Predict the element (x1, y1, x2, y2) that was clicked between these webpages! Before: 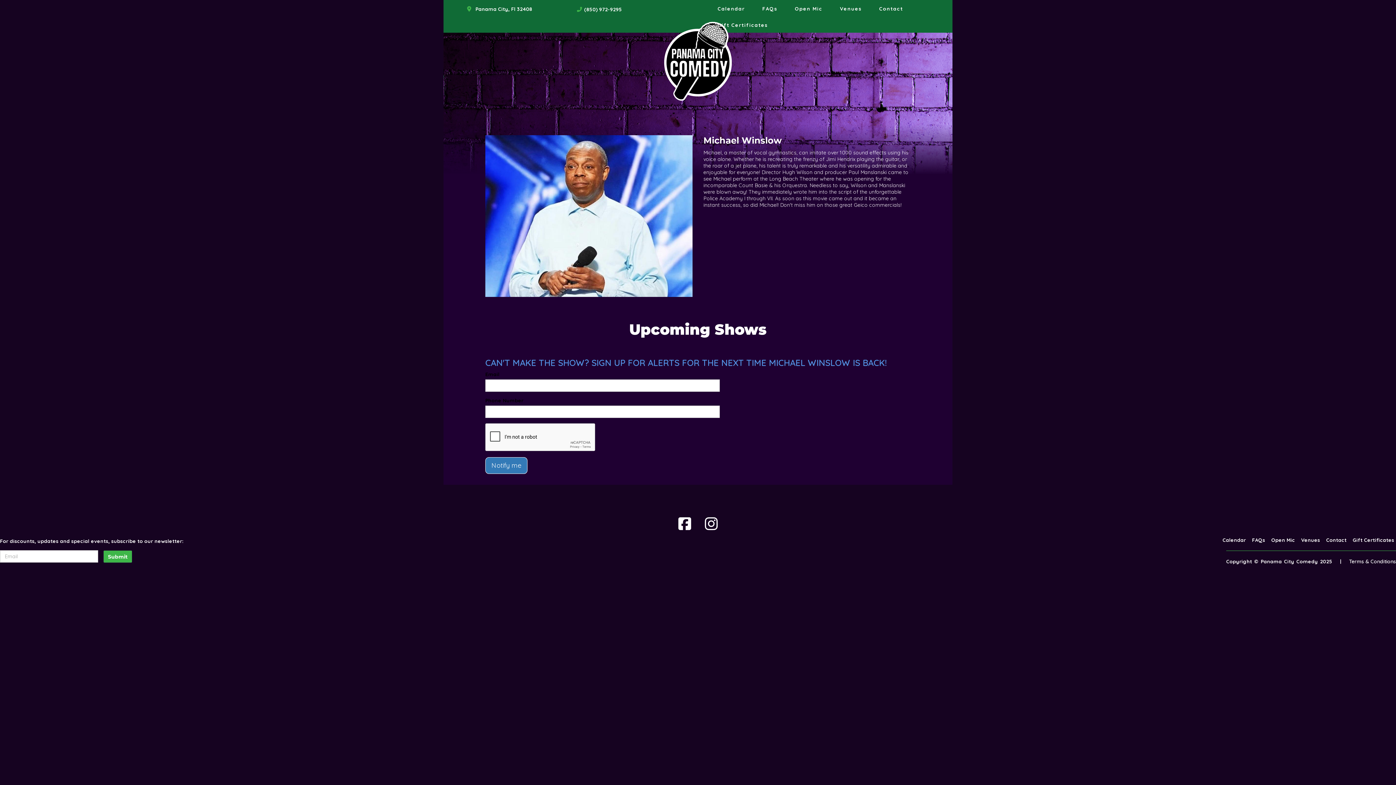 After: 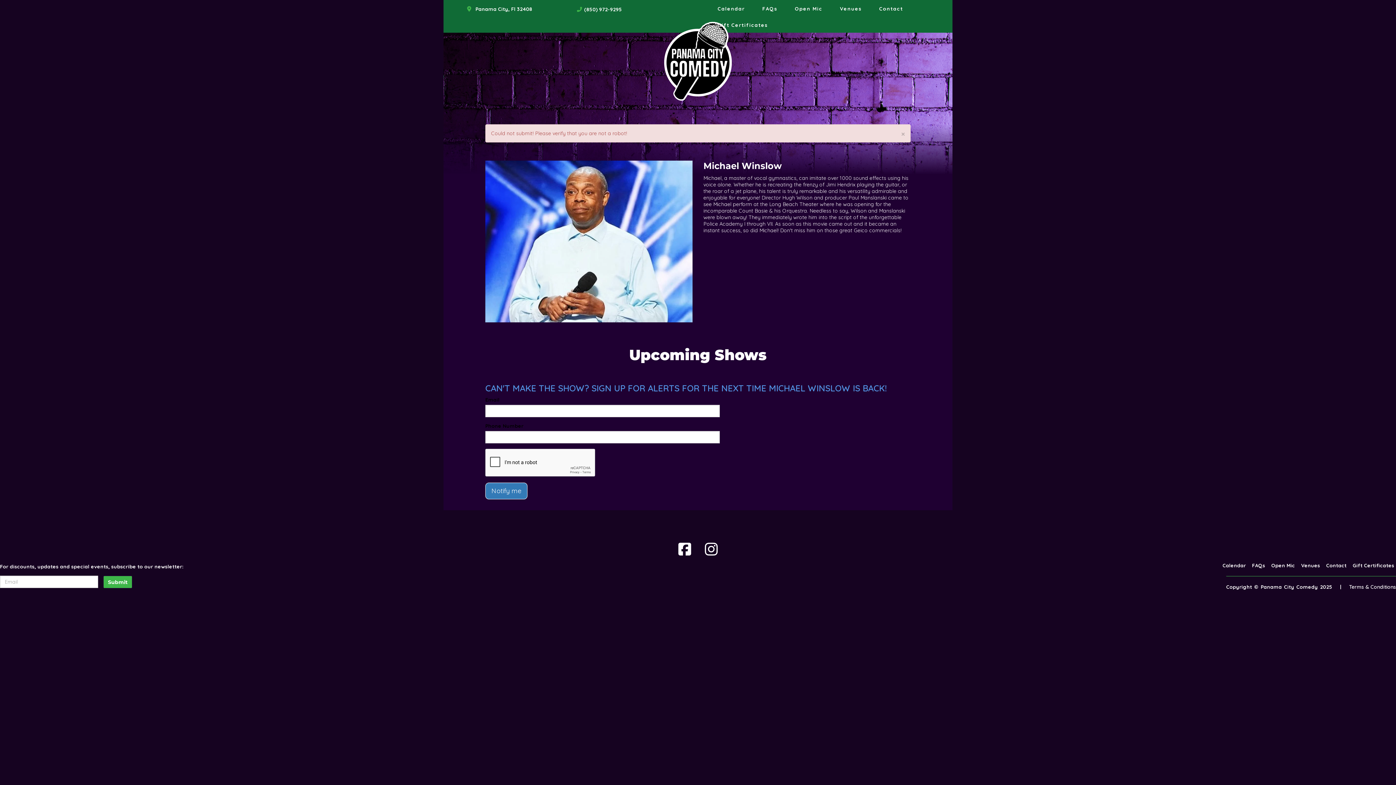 Action: bbox: (485, 457, 527, 474) label: Notify me